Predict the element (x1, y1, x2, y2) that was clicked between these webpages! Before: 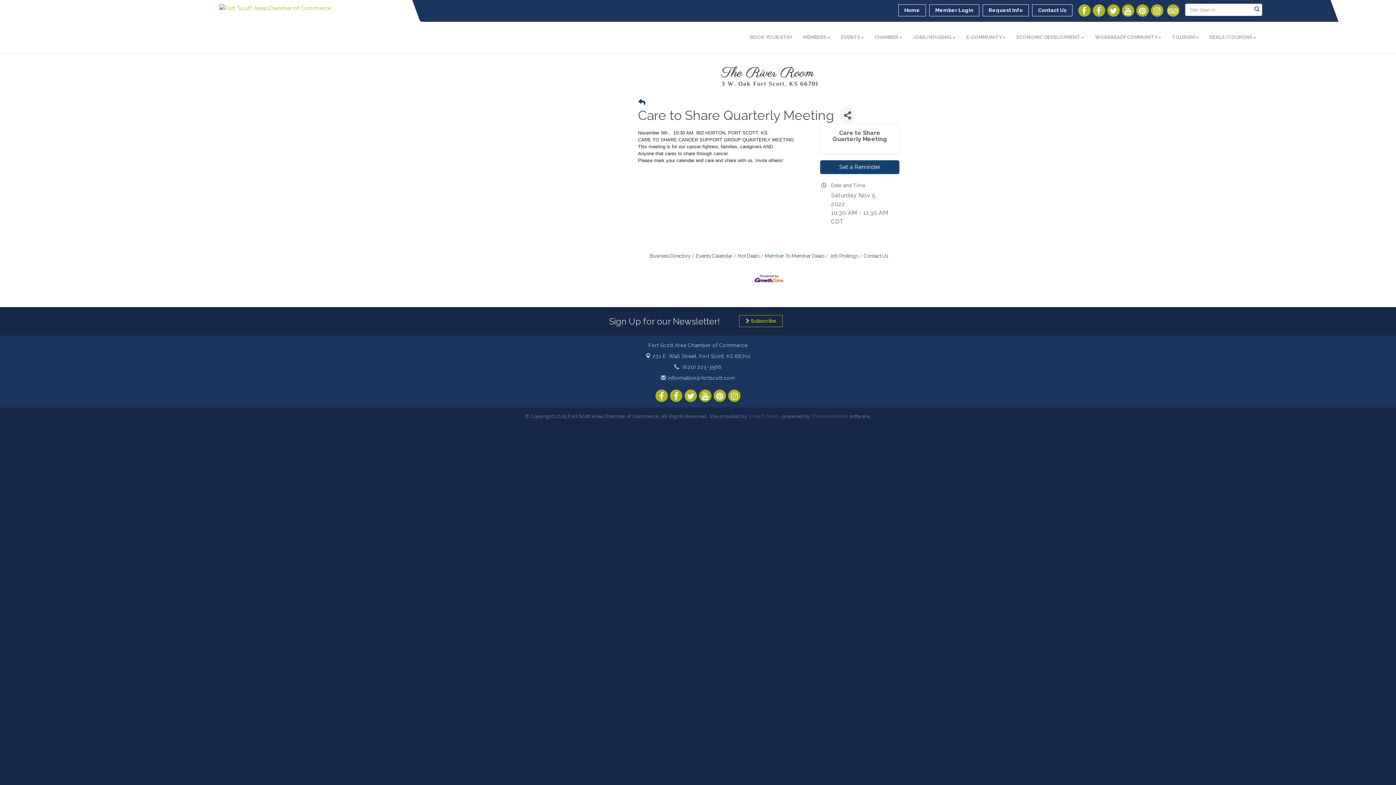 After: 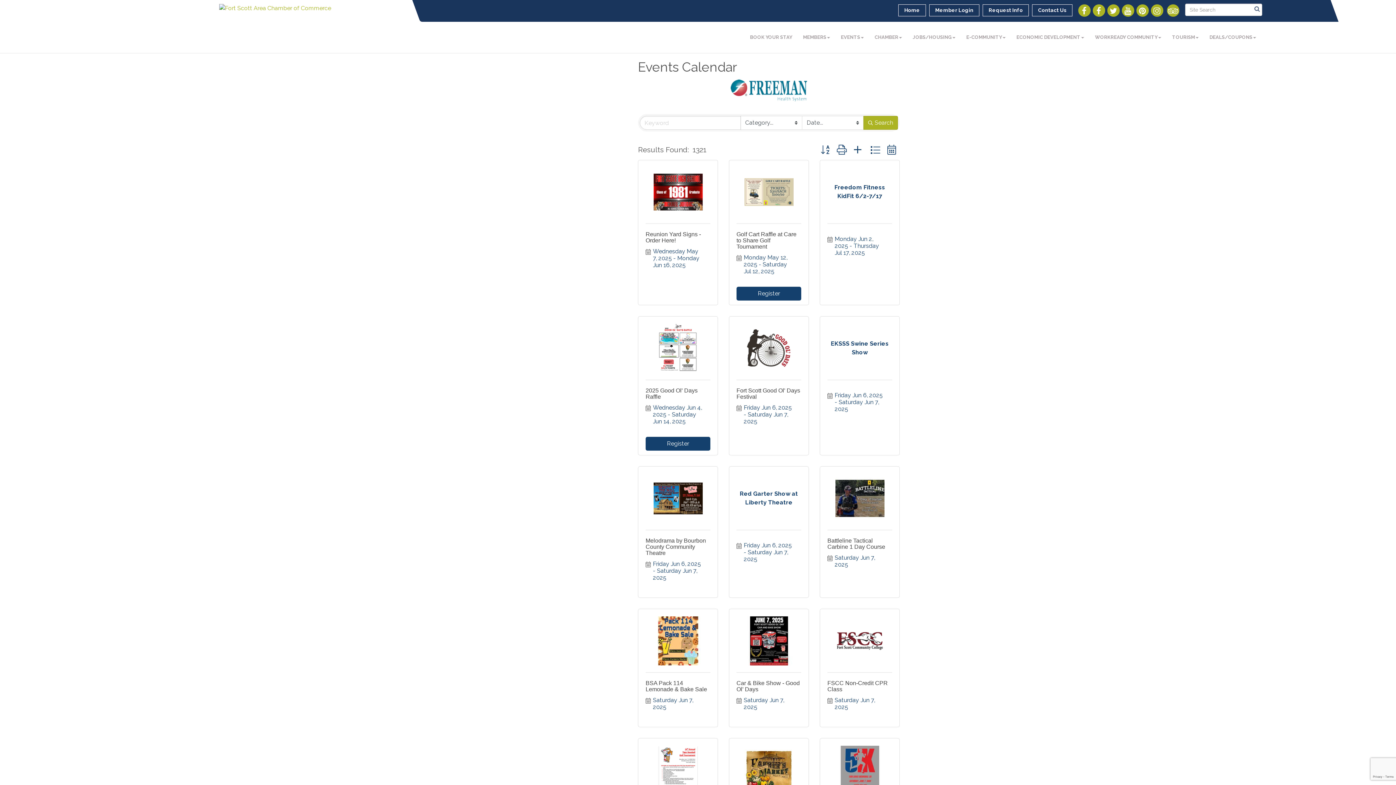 Action: label: Events Calendar bbox: (691, 253, 732, 258)